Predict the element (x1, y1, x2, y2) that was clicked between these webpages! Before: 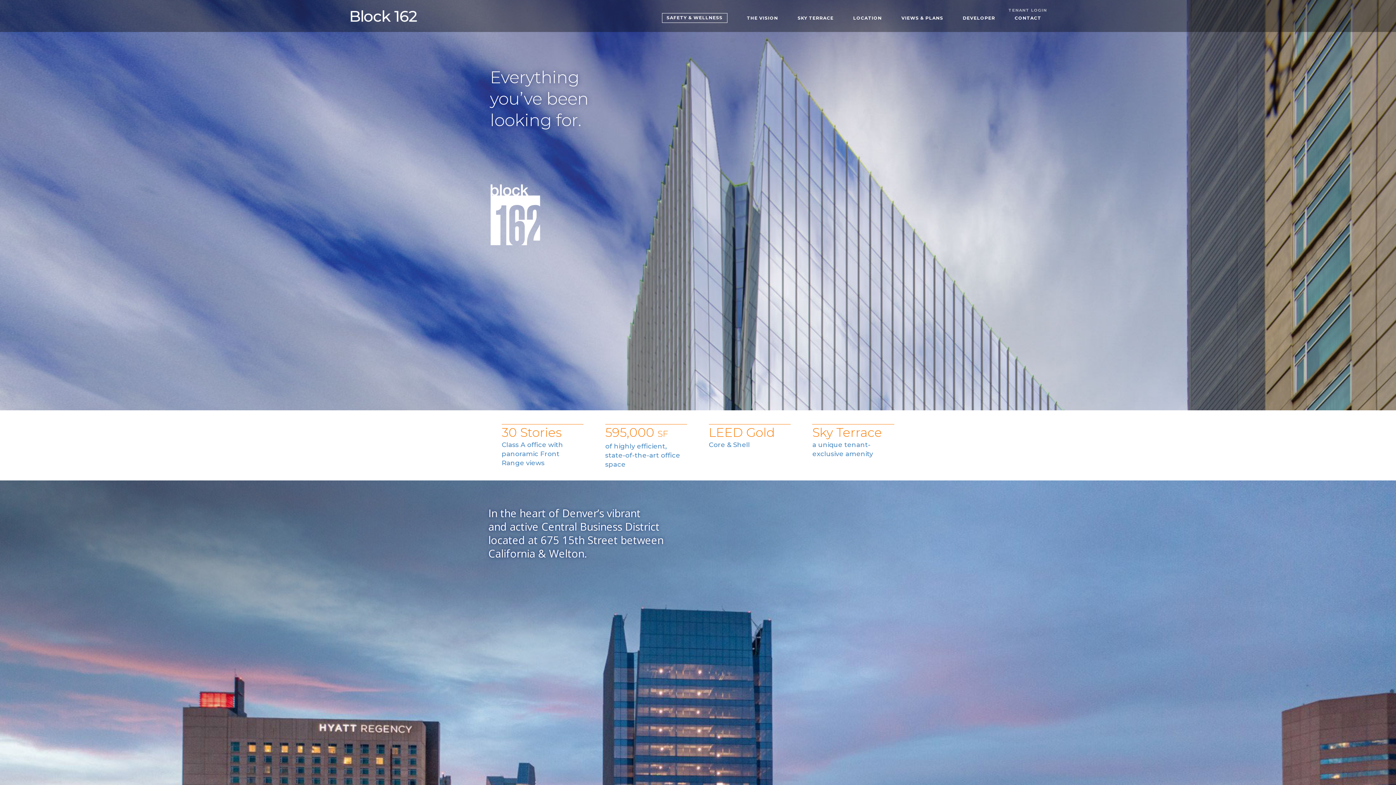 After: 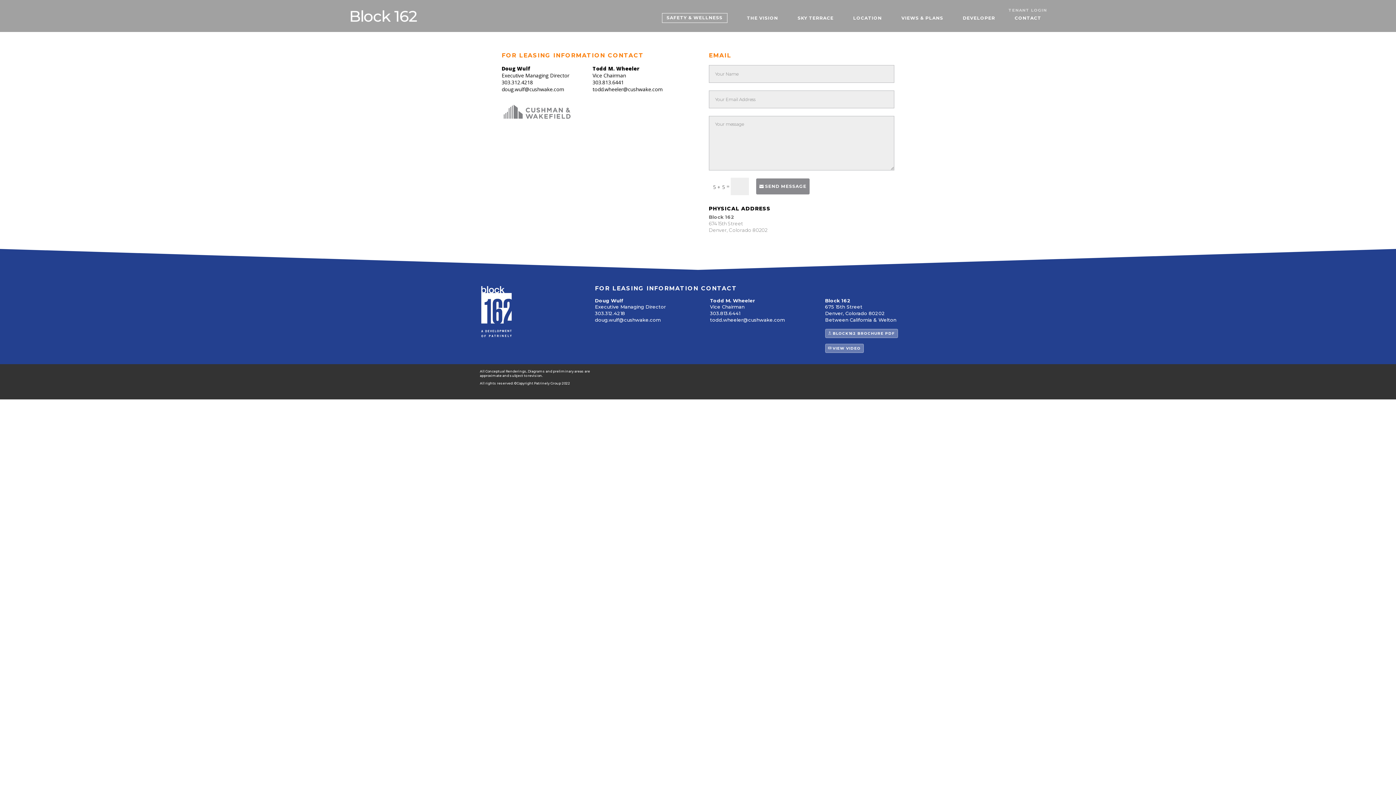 Action: bbox: (1014, 15, 1041, 23) label: CONTACT